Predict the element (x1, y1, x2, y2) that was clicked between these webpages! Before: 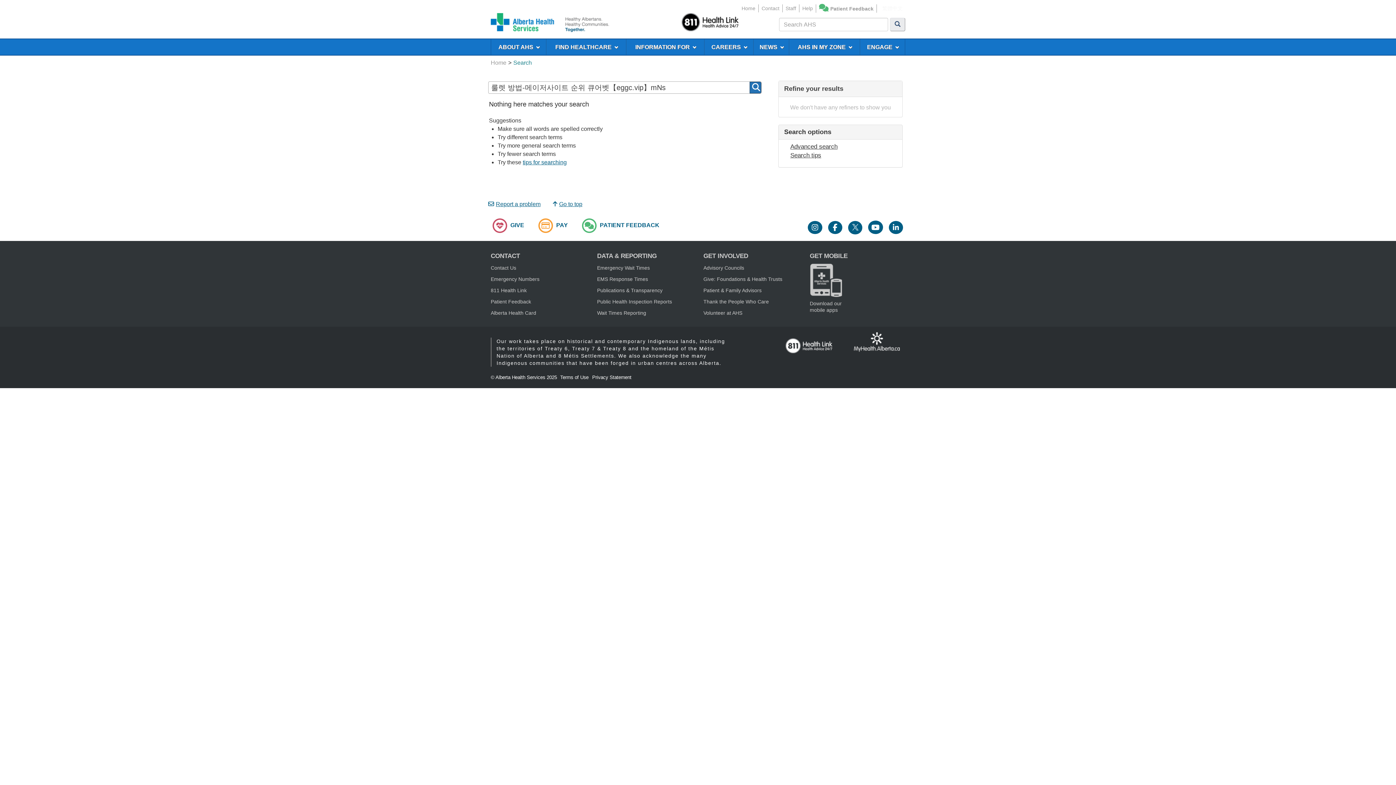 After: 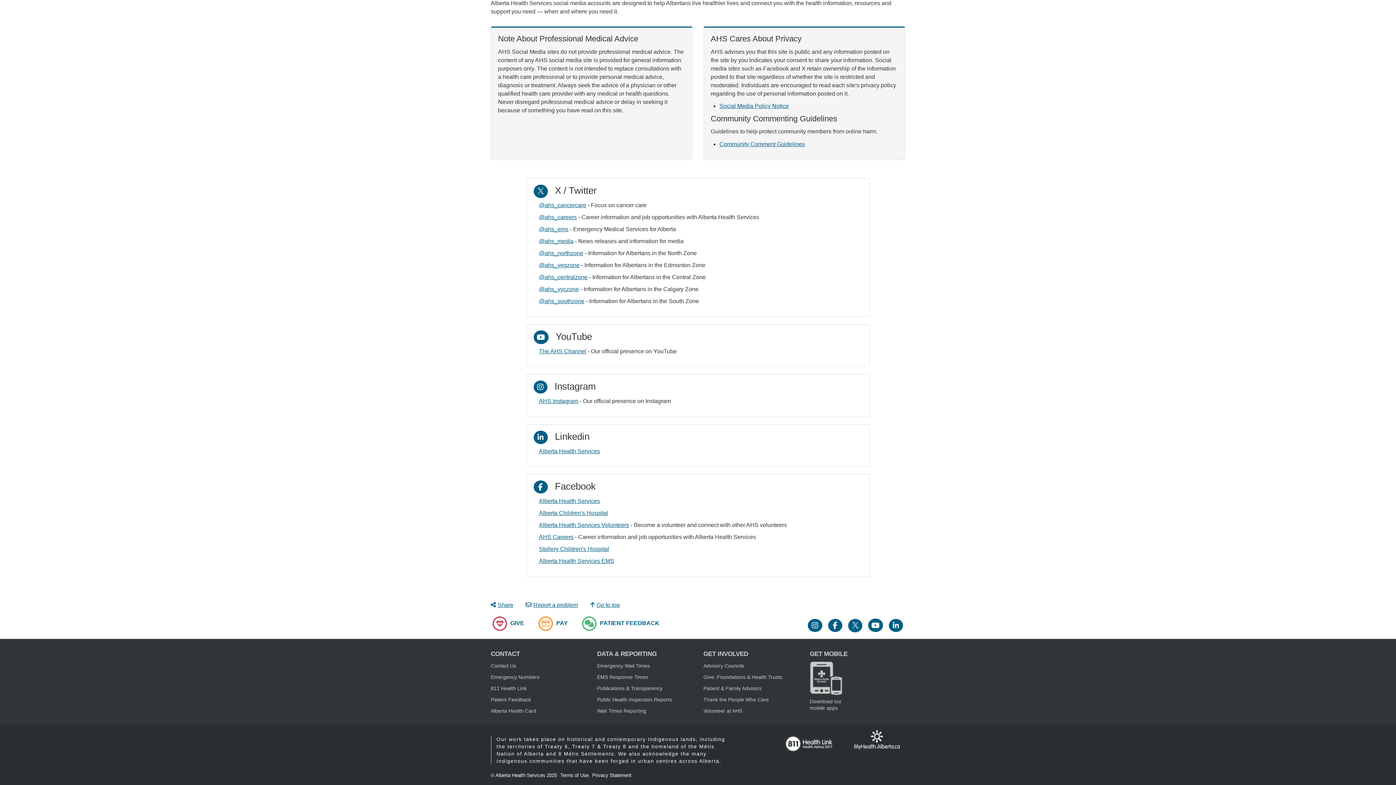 Action: label:   bbox: (846, 225, 864, 231)